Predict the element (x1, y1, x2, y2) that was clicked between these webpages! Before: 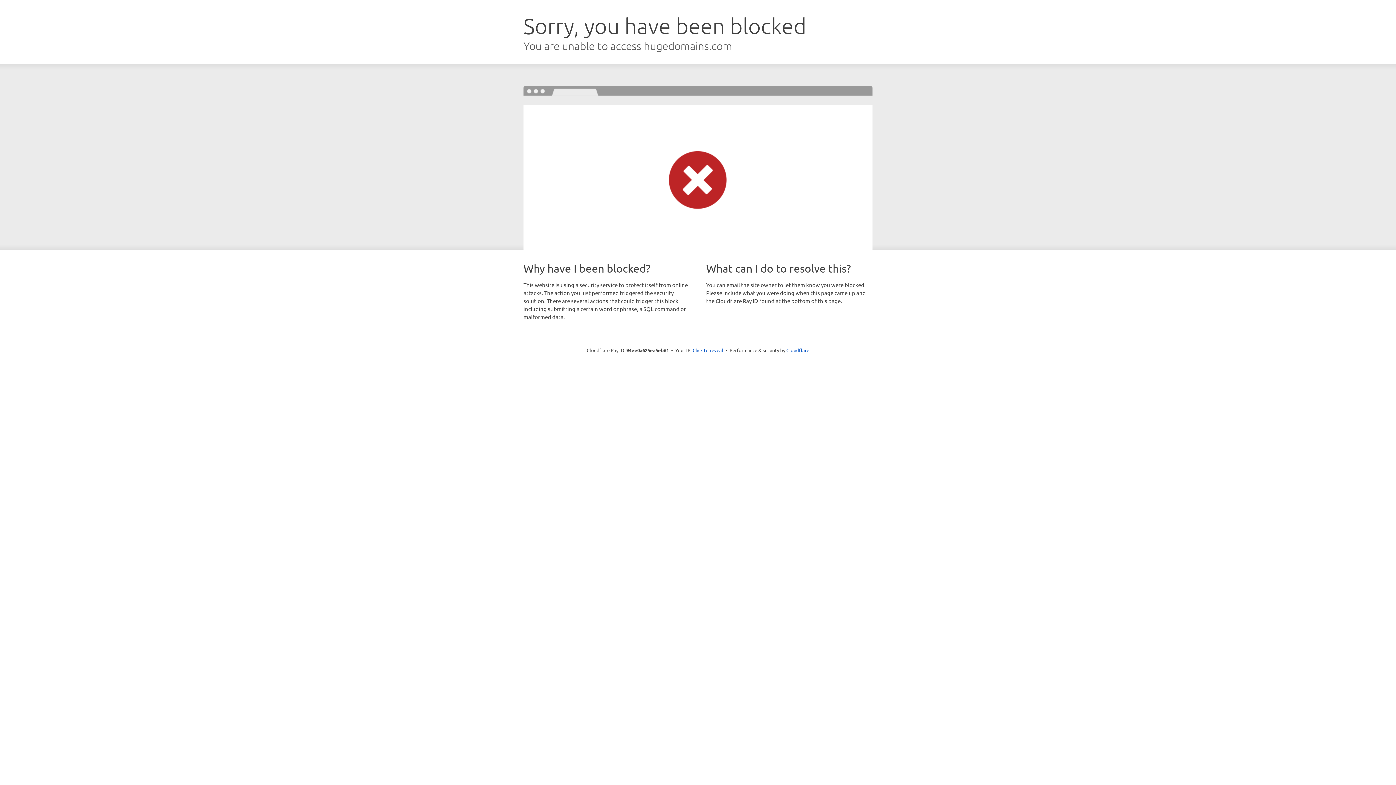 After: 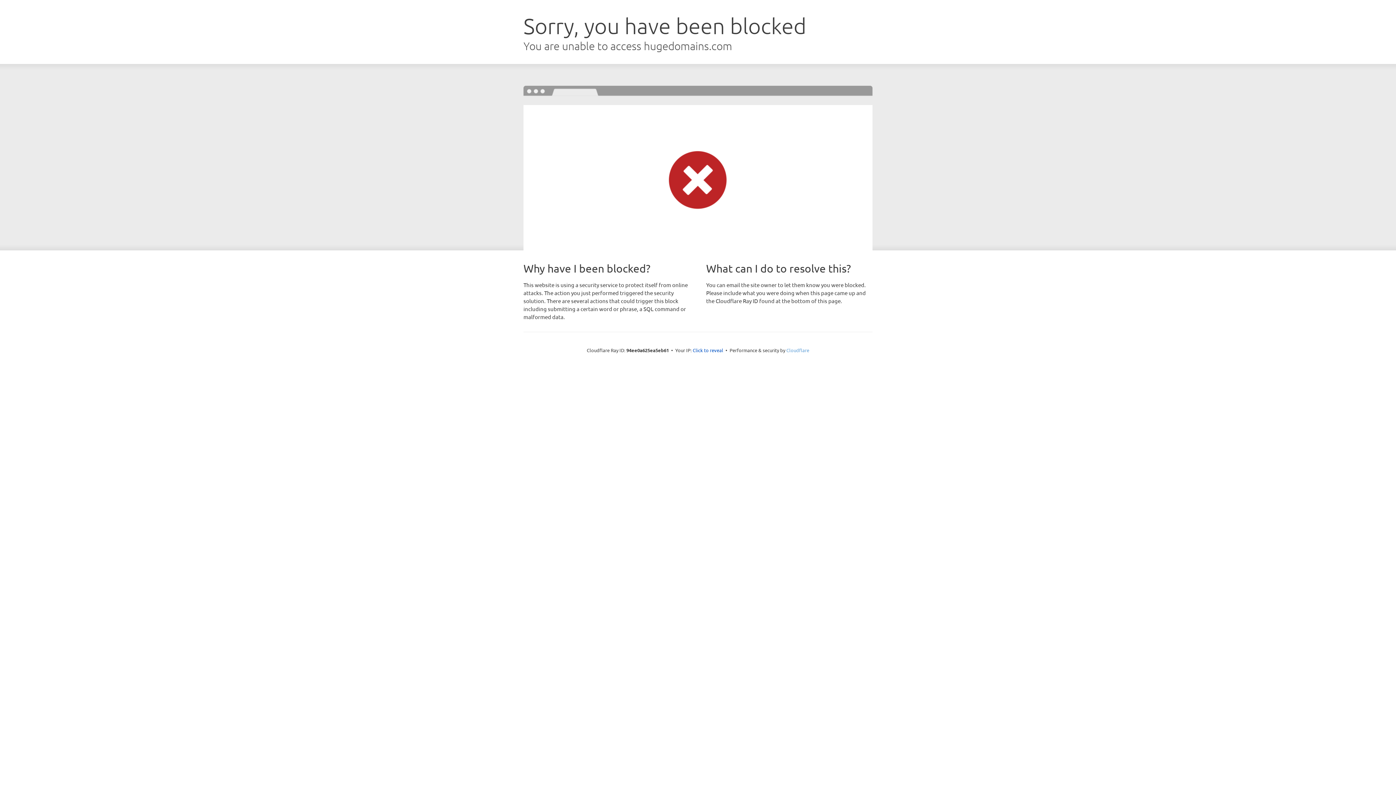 Action: label: Cloudflare bbox: (786, 347, 809, 353)